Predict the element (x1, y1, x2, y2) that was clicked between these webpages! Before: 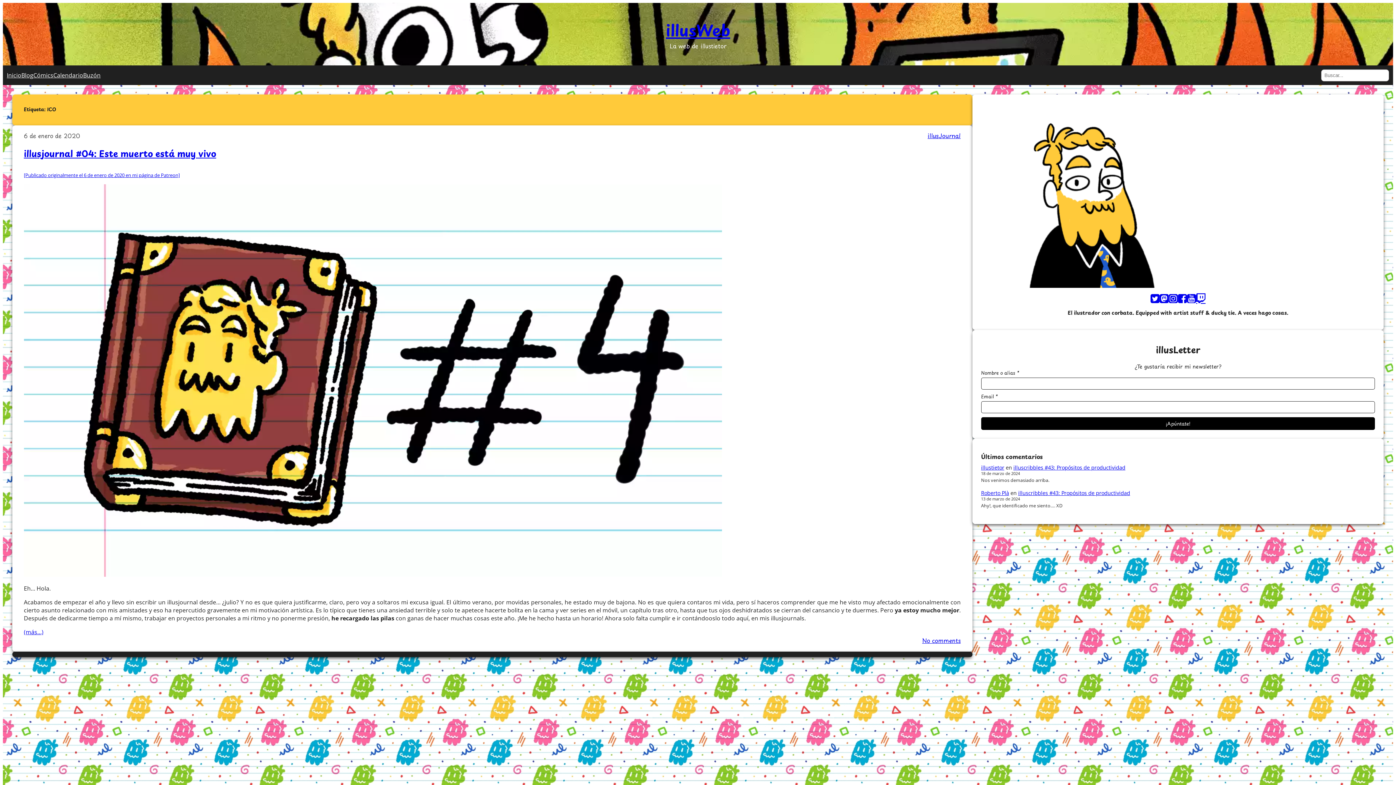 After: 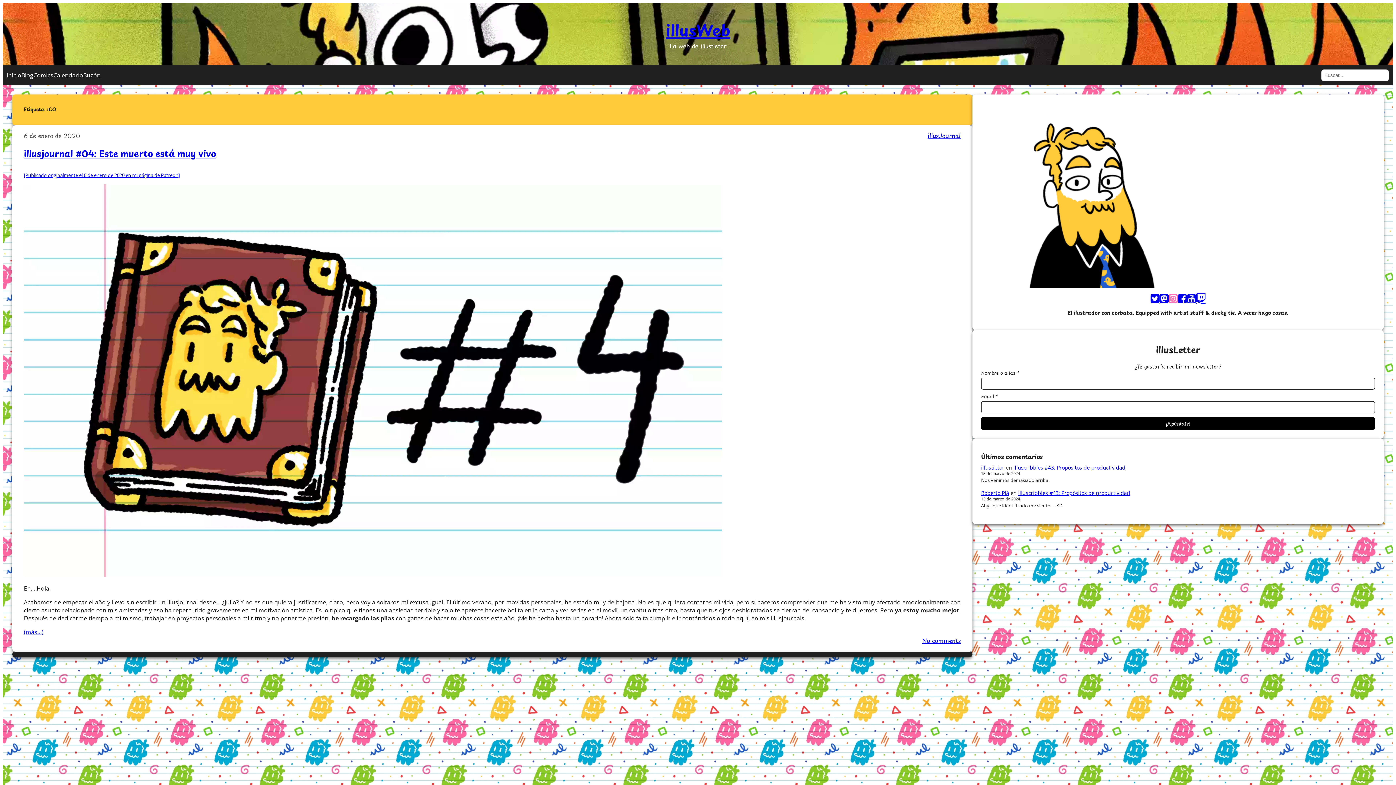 Action: bbox: (1169, 293, 1178, 304)